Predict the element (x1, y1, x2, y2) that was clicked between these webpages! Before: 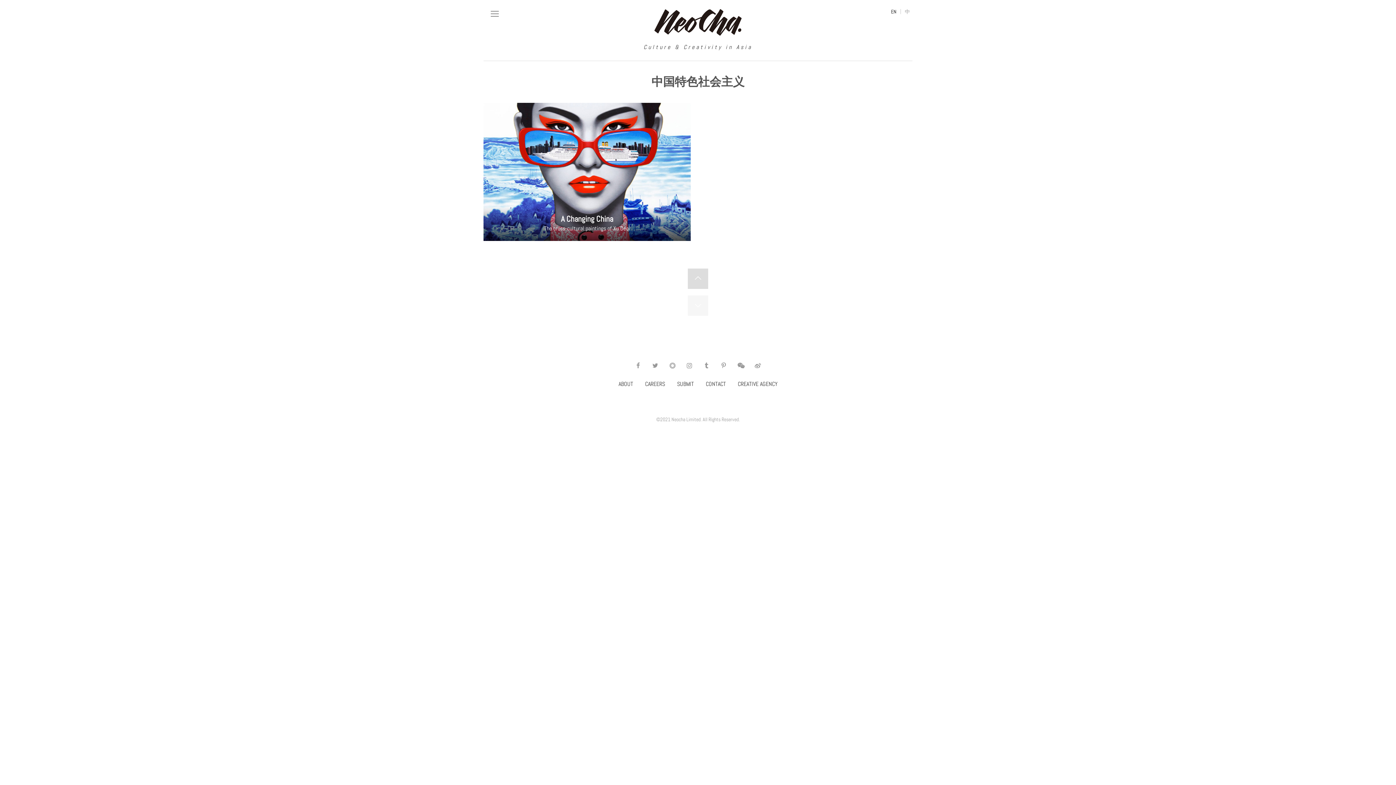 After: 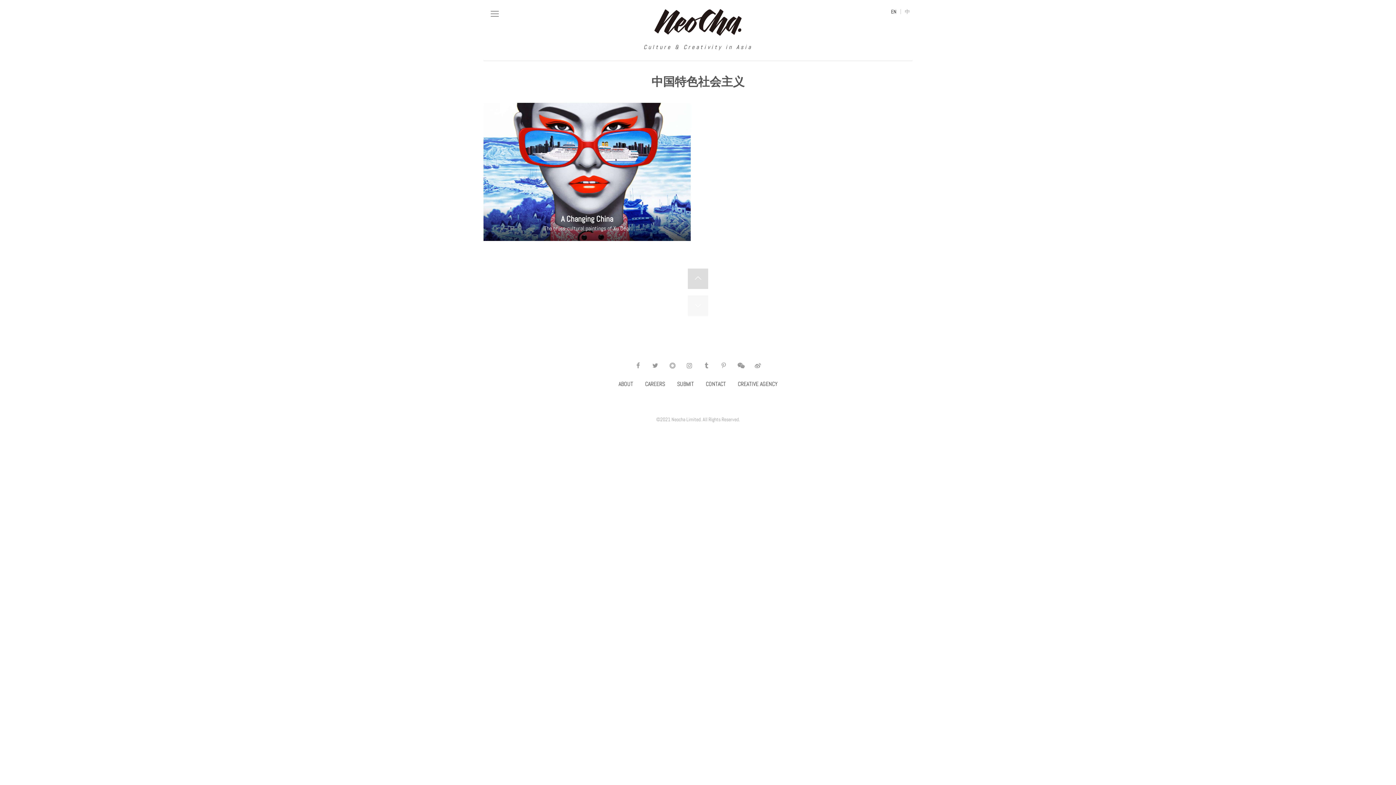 Action: bbox: (718, 360, 728, 370)